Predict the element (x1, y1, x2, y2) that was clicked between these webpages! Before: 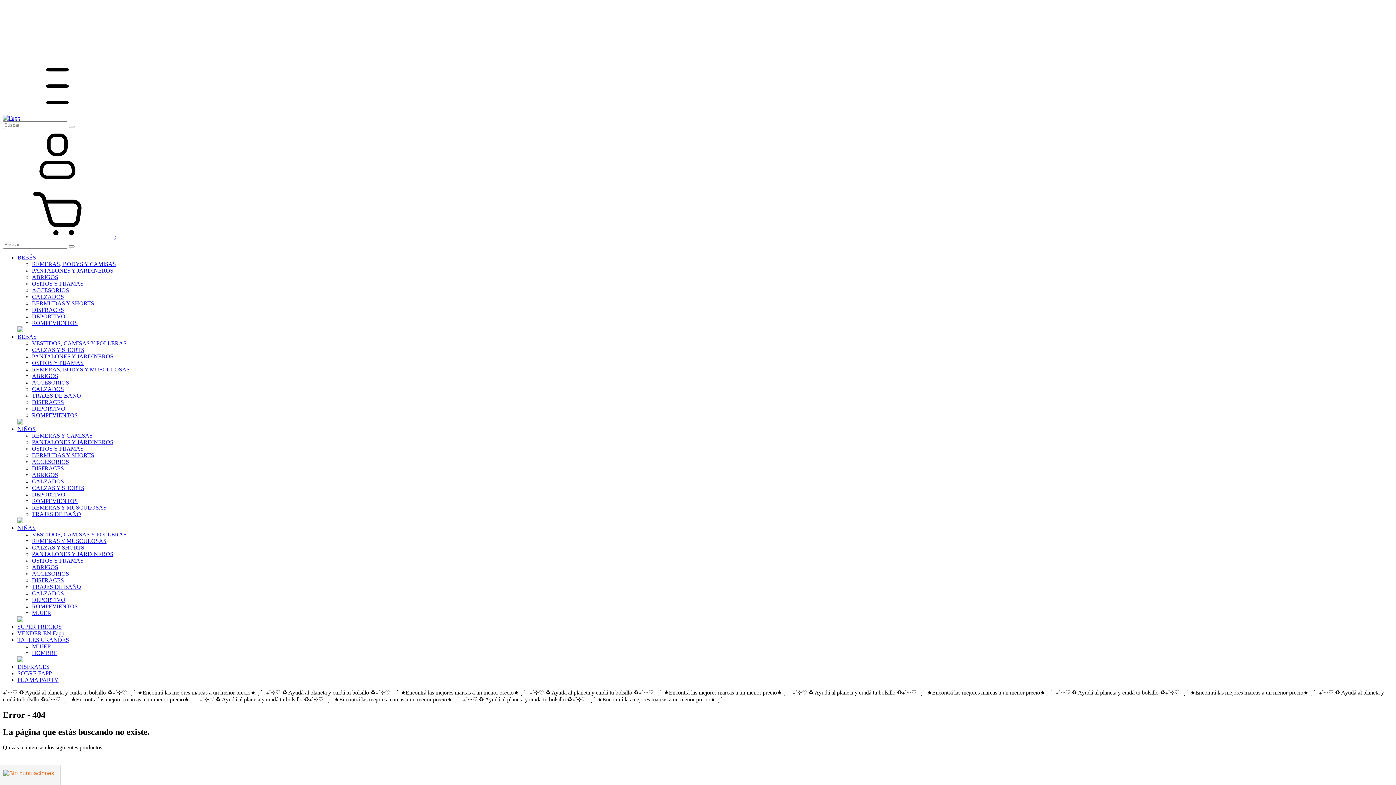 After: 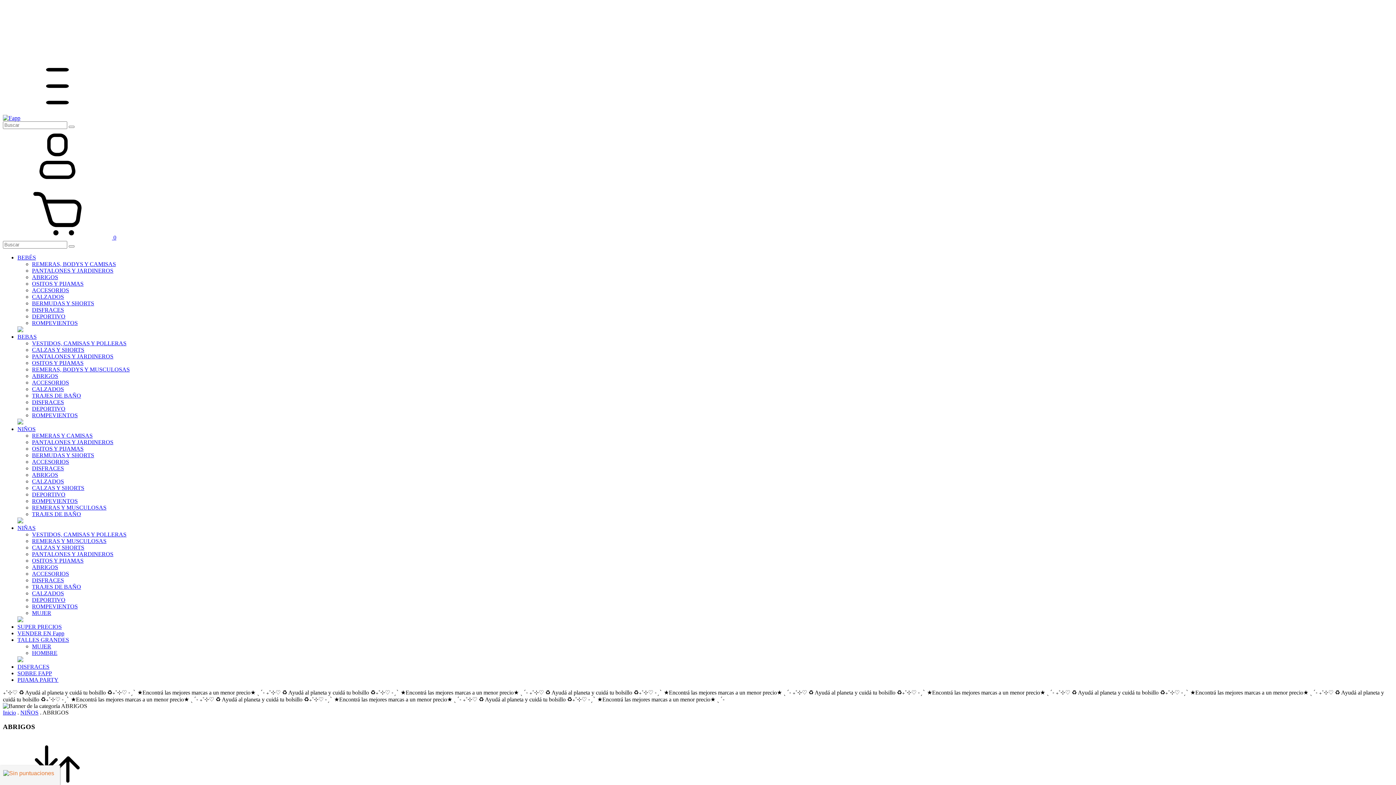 Action: bbox: (32, 472, 58, 478) label: ABRIGOS